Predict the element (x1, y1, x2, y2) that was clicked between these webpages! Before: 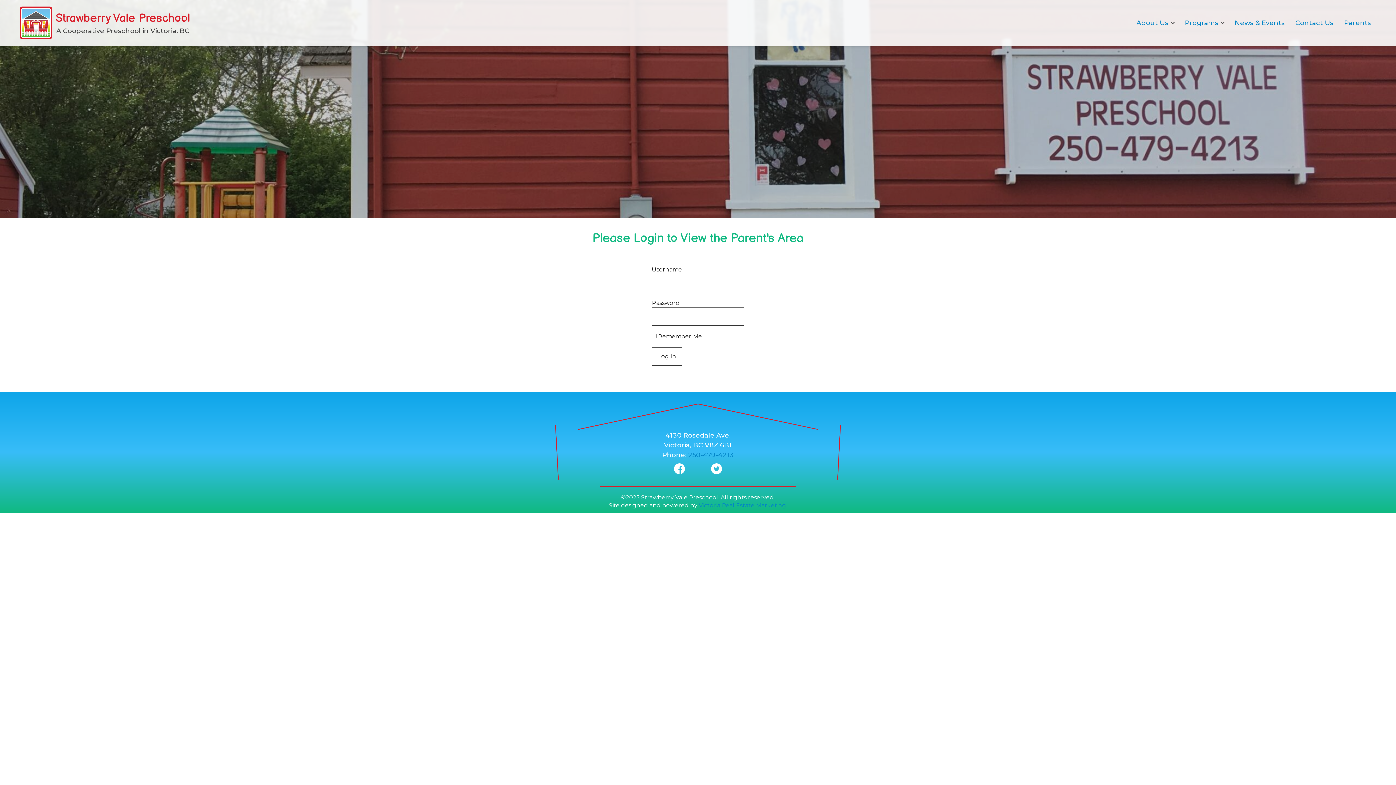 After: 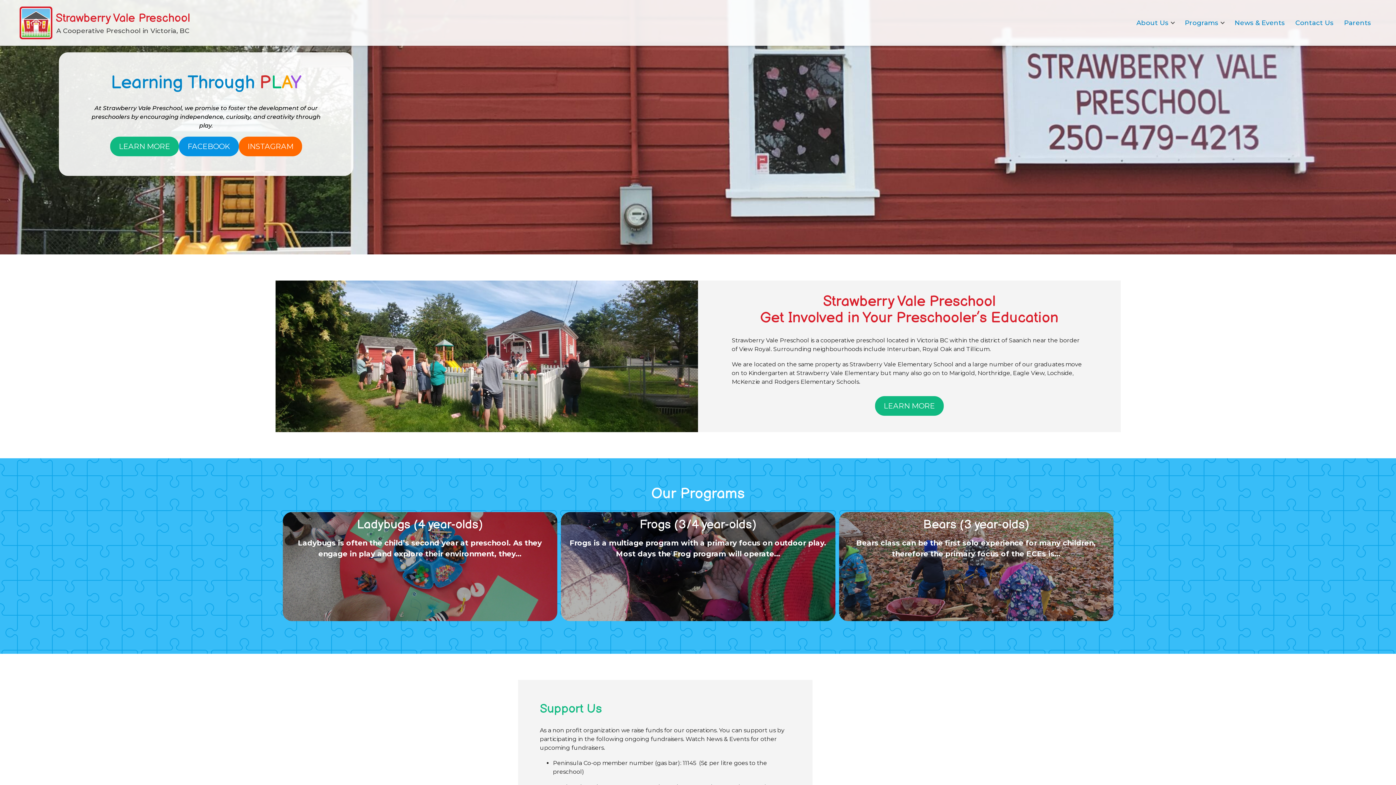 Action: bbox: (19, 6, 52, 39)